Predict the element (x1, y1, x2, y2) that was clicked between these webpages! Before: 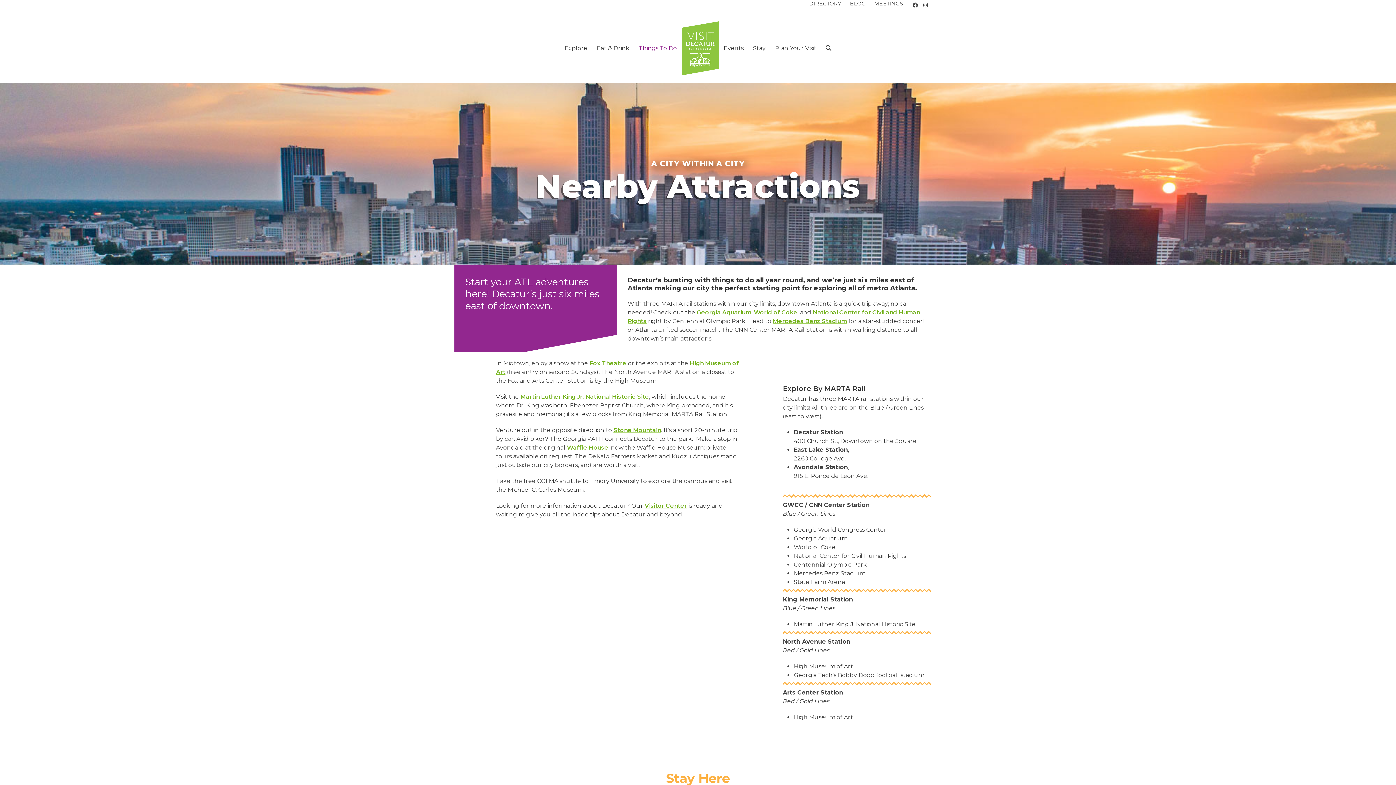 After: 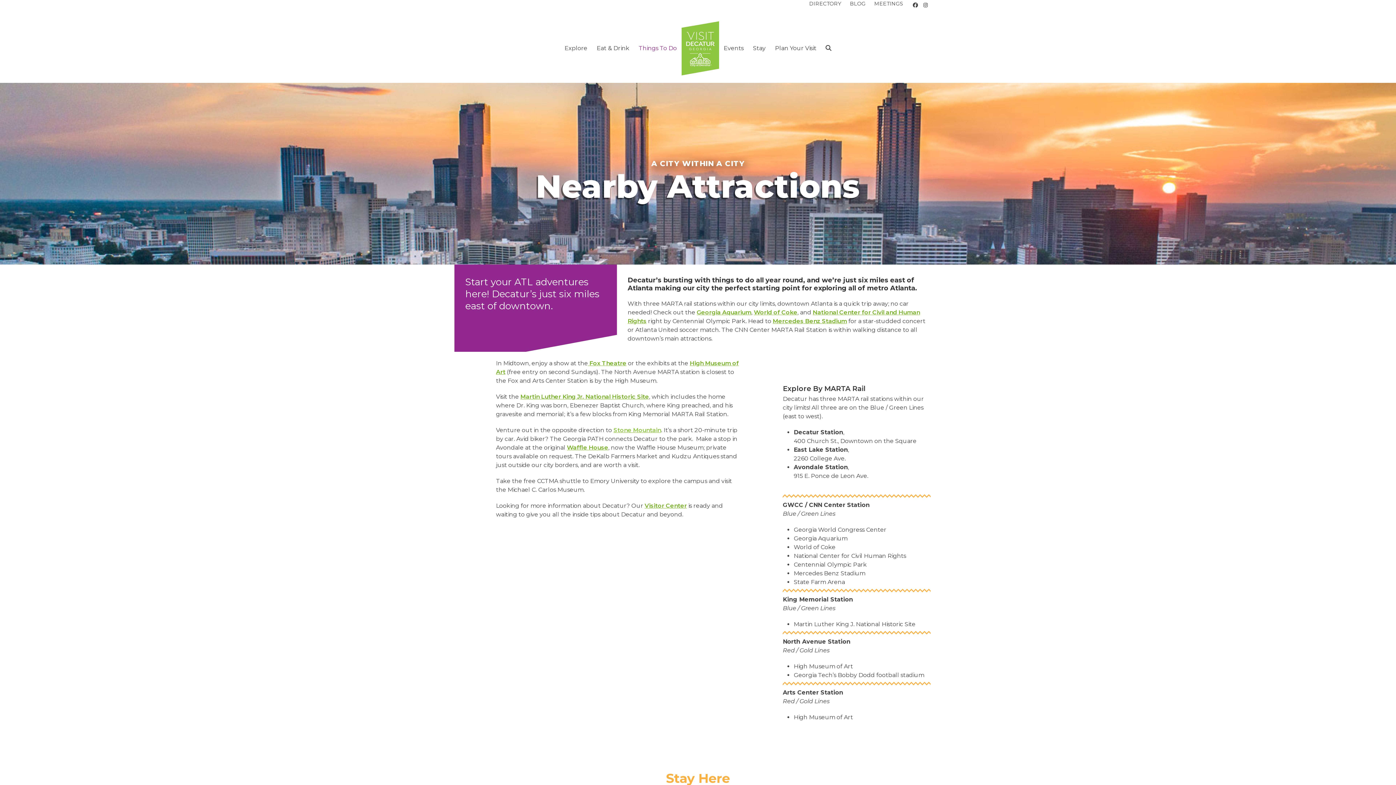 Action: bbox: (613, 426, 661, 433) label: Stone Mountain